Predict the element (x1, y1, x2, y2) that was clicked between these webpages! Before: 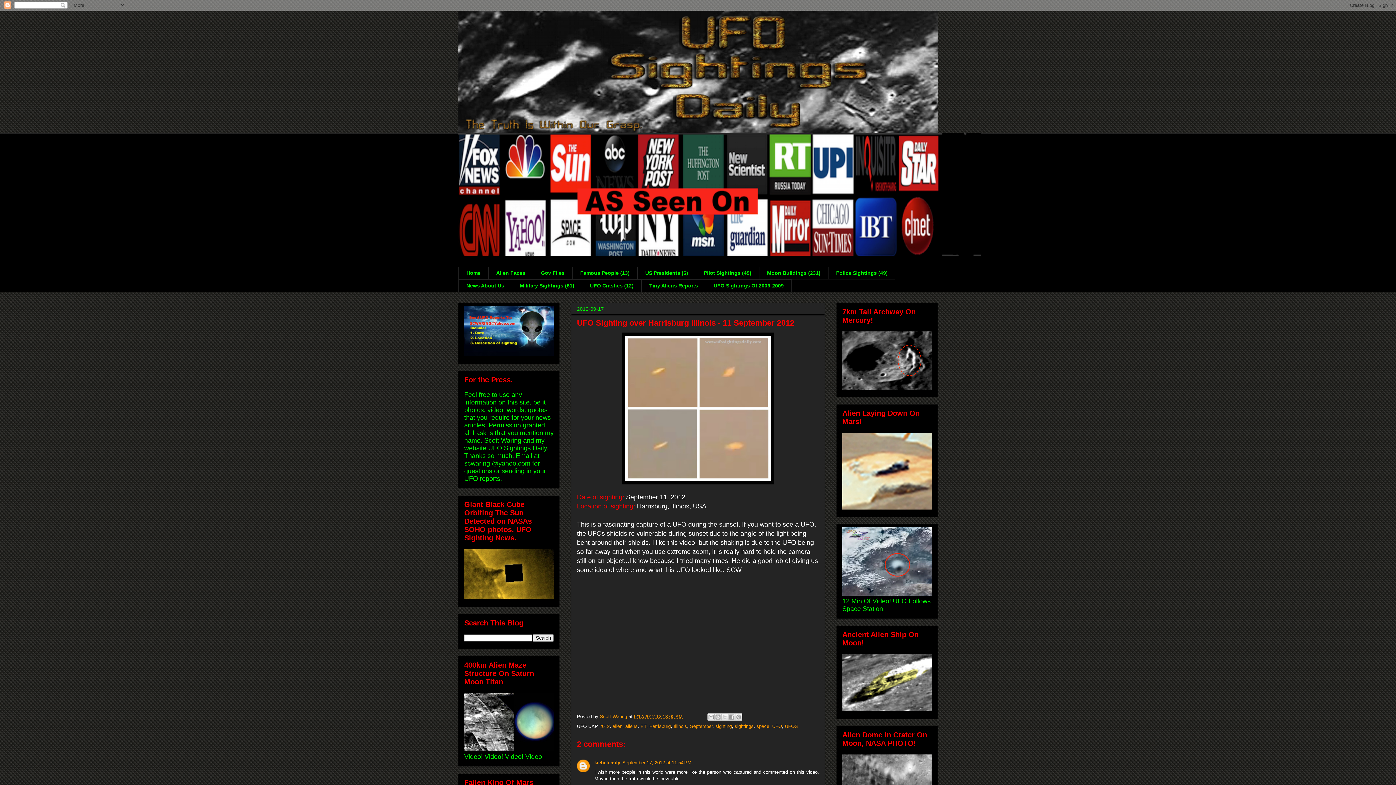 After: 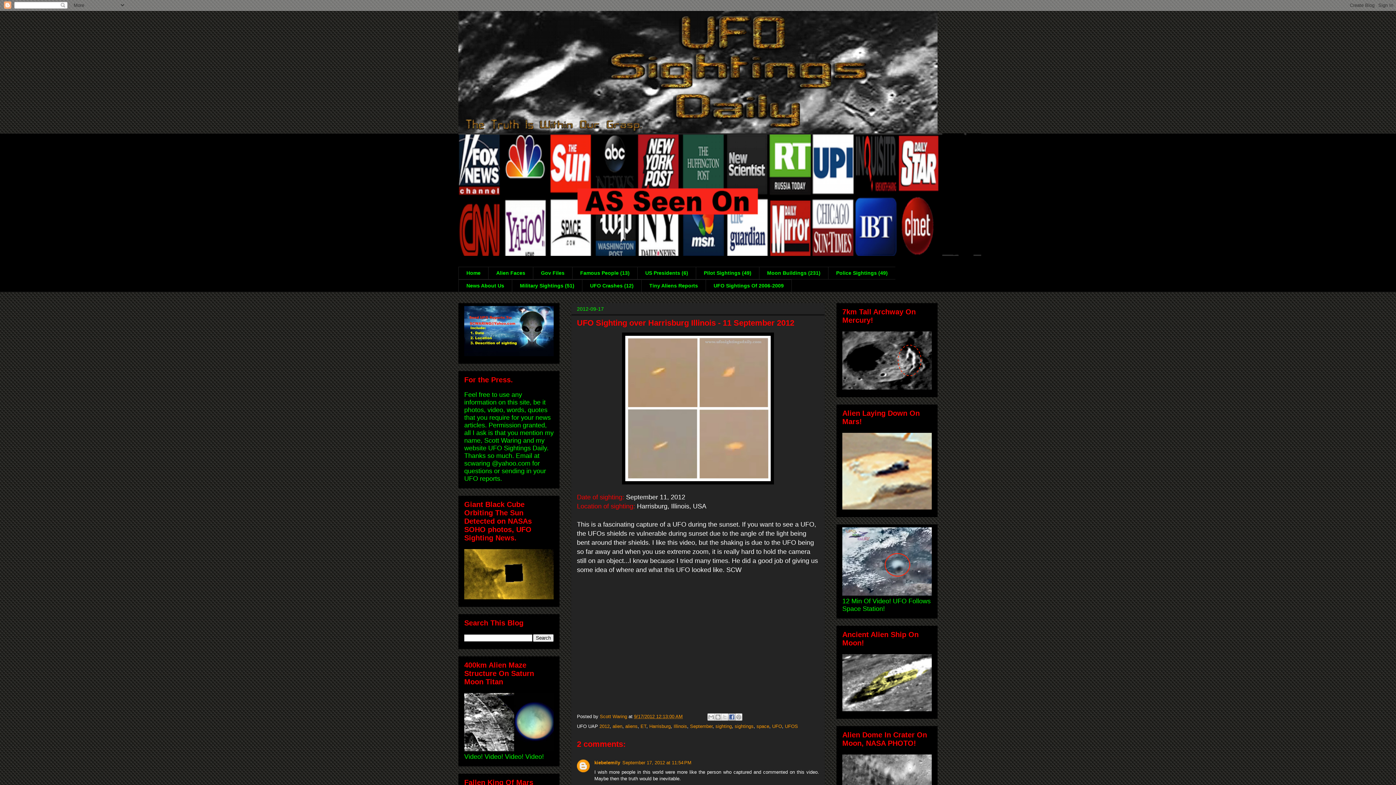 Action: bbox: (728, 713, 735, 720) label: Share to Facebook